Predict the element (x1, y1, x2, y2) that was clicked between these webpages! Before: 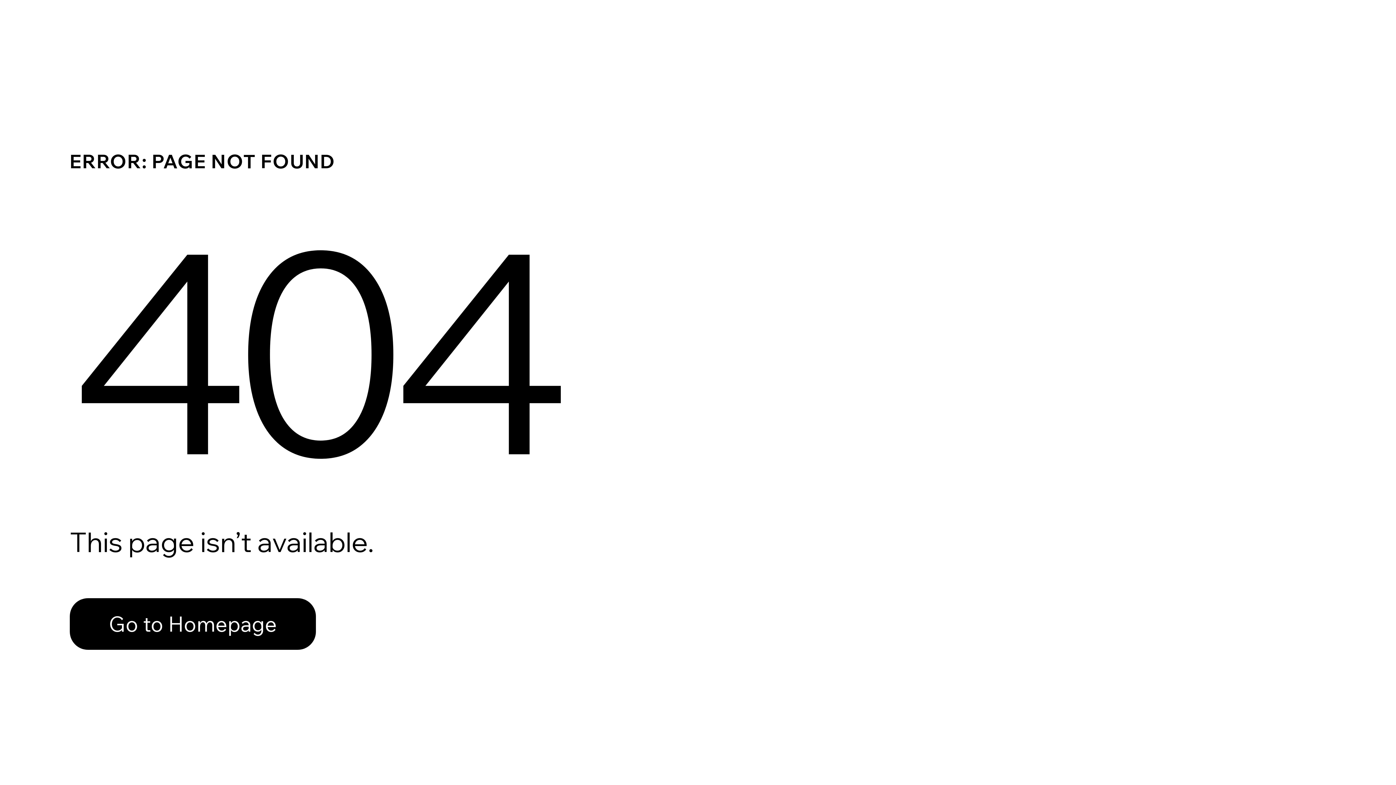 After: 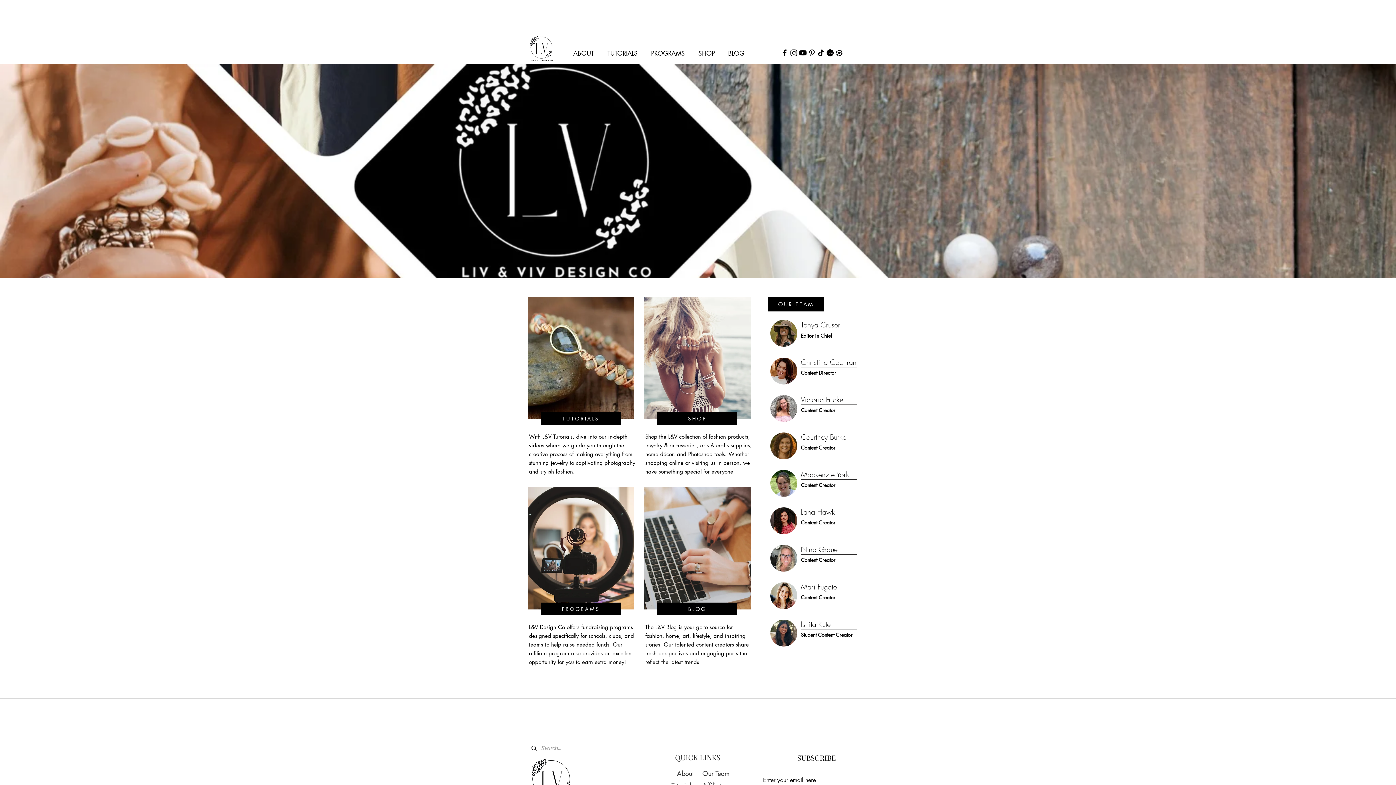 Action: bbox: (69, 598, 316, 650) label: Go to Homepage